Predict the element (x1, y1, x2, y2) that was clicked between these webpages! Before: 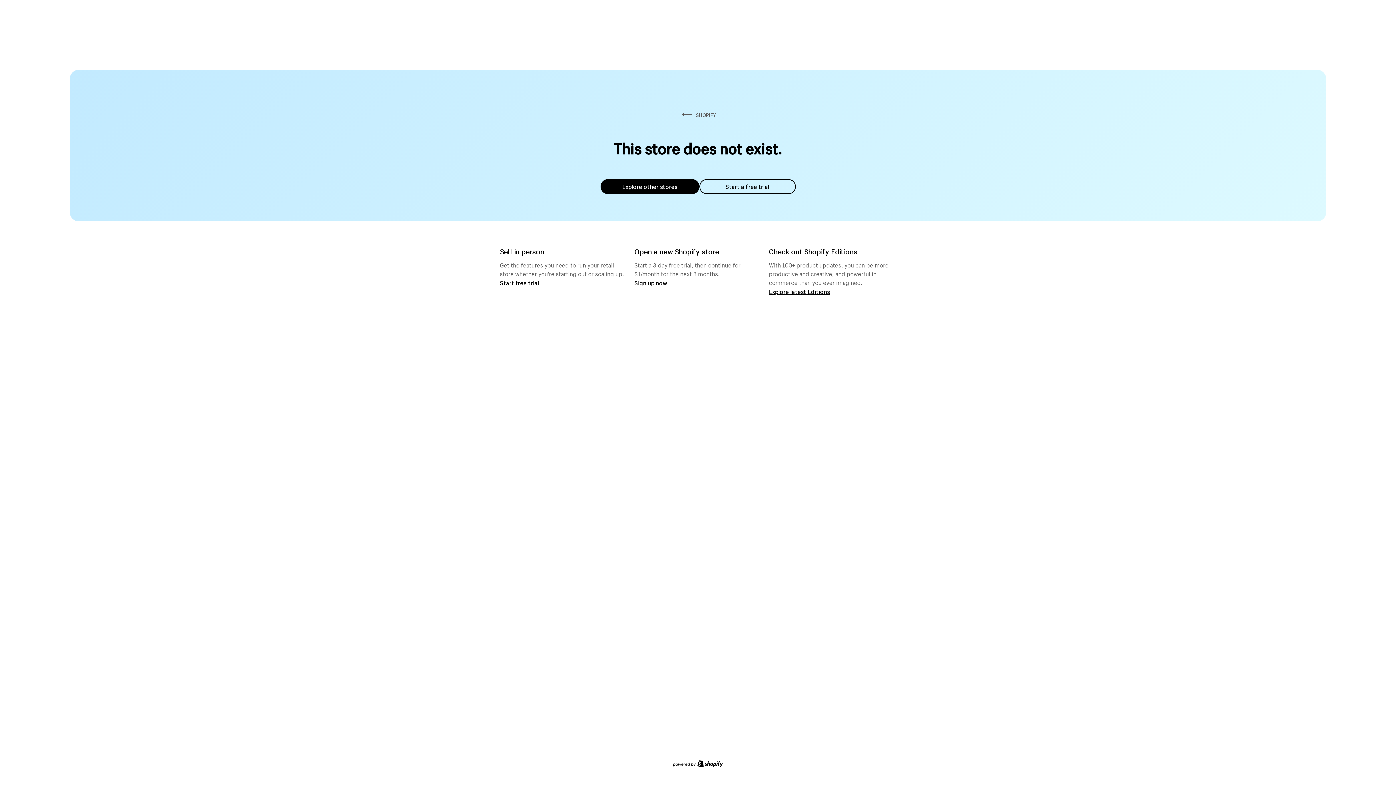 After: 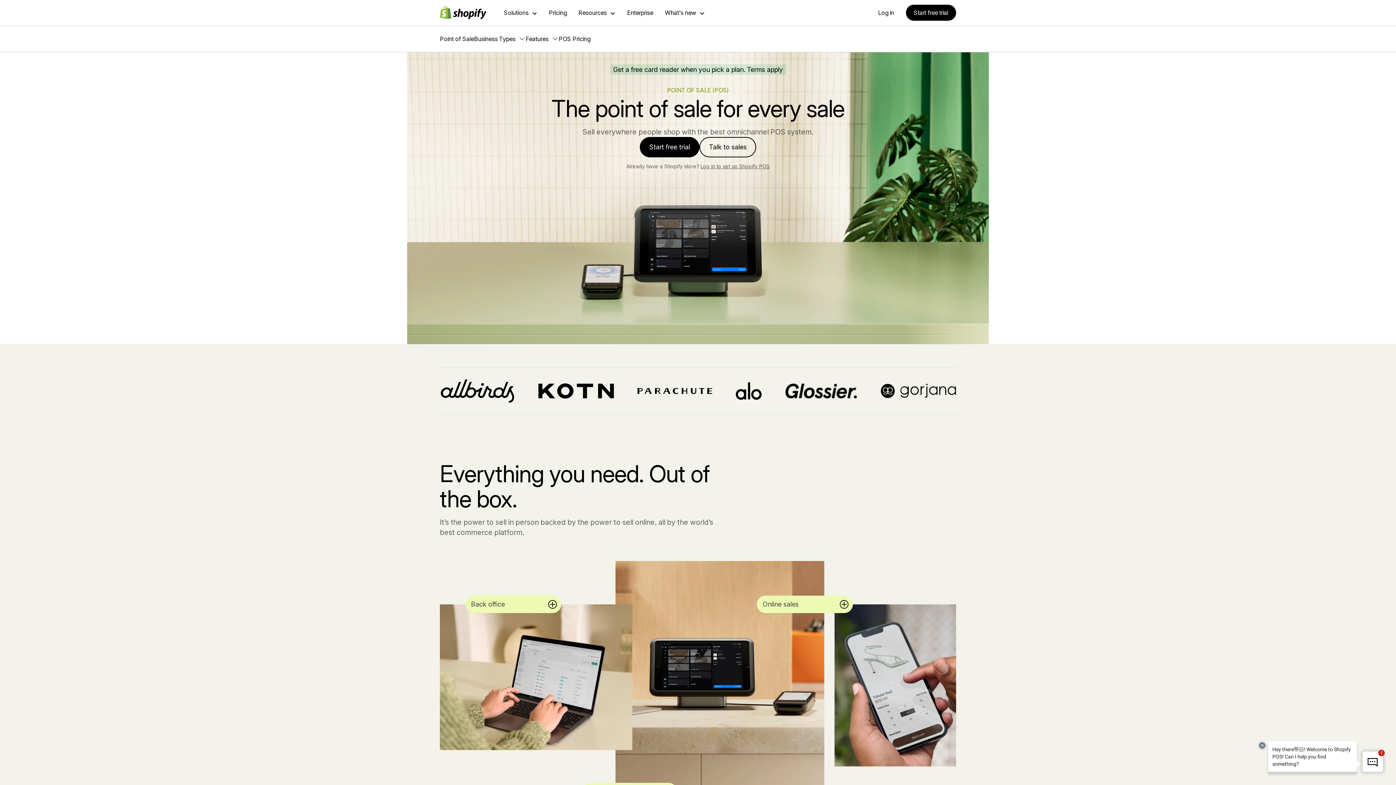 Action: label: Start free trial bbox: (500, 279, 539, 286)